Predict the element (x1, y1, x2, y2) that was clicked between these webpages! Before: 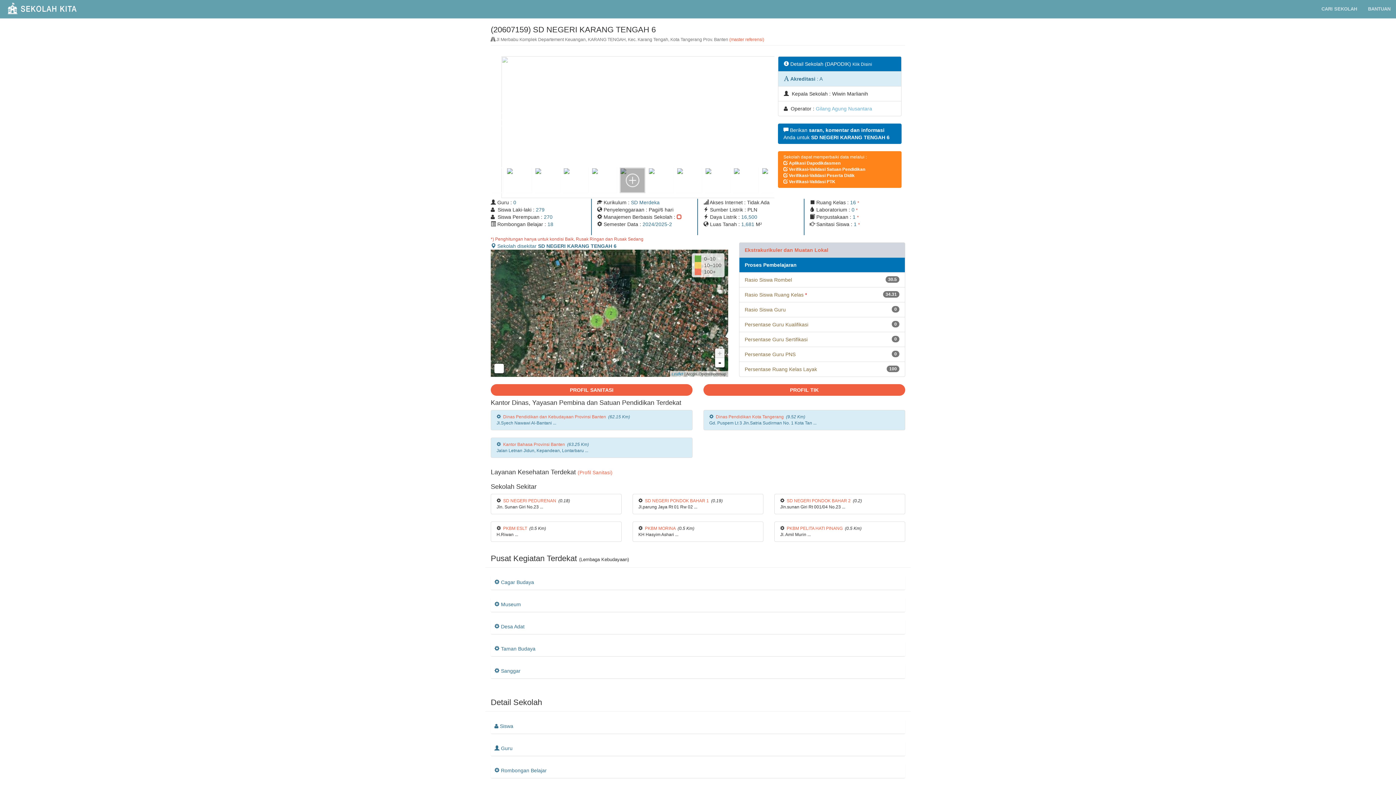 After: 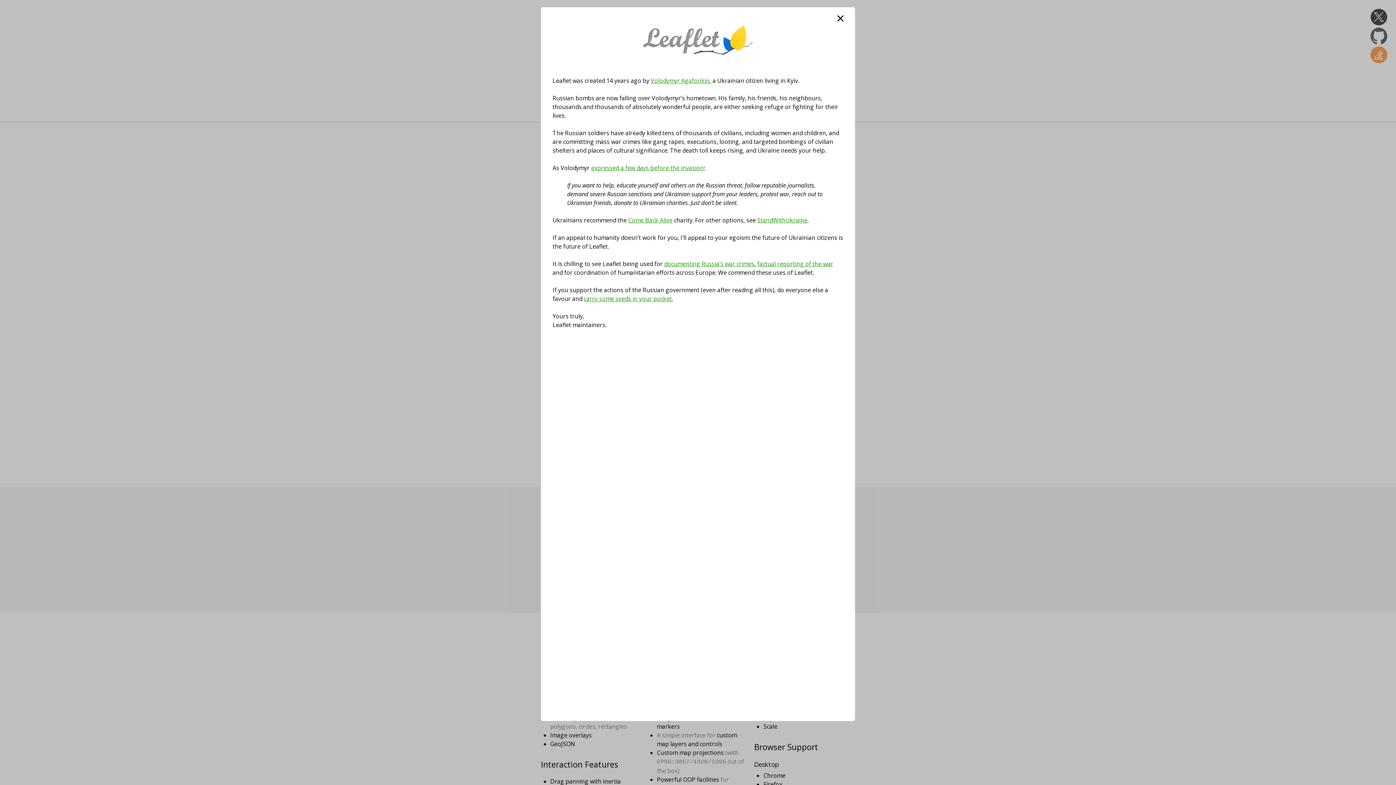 Action: label: Leaflet bbox: (671, 372, 683, 376)